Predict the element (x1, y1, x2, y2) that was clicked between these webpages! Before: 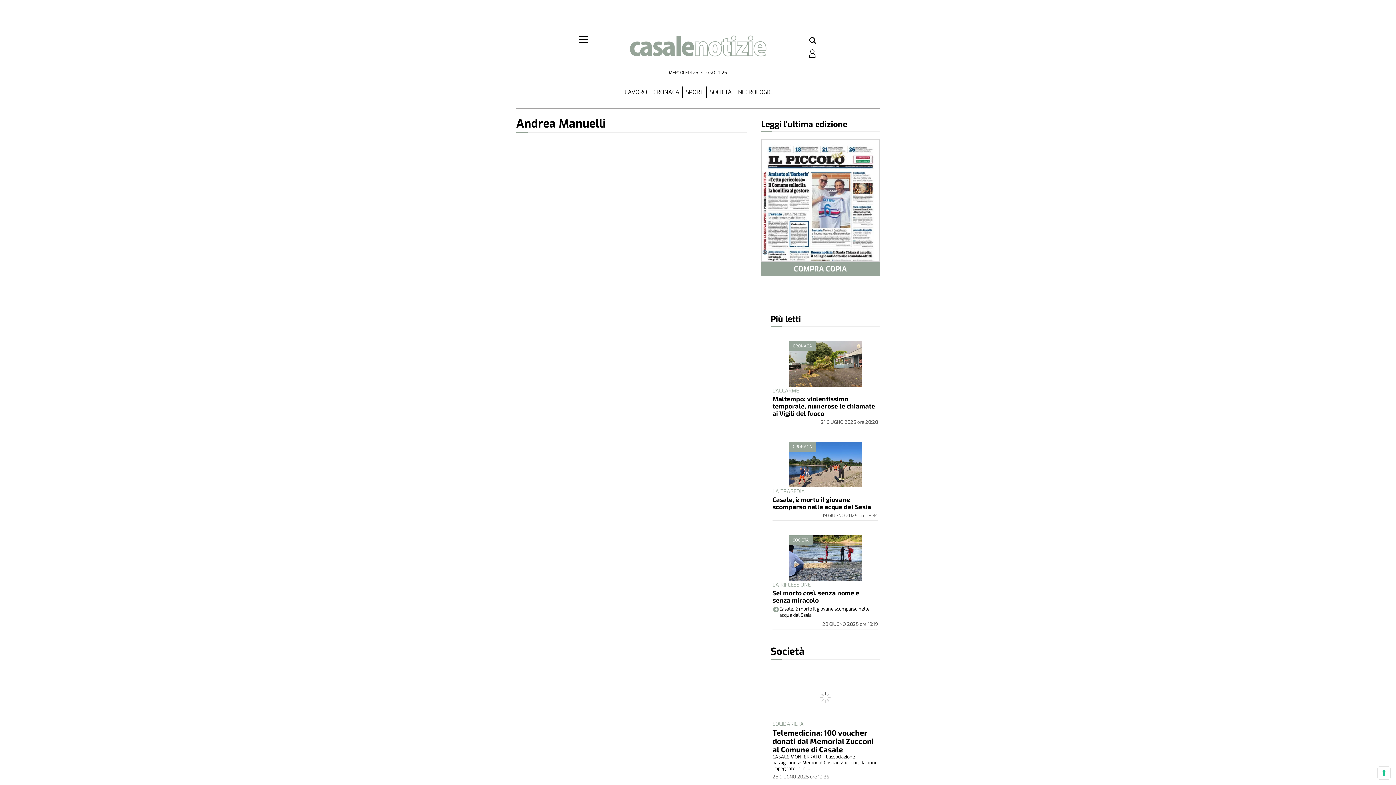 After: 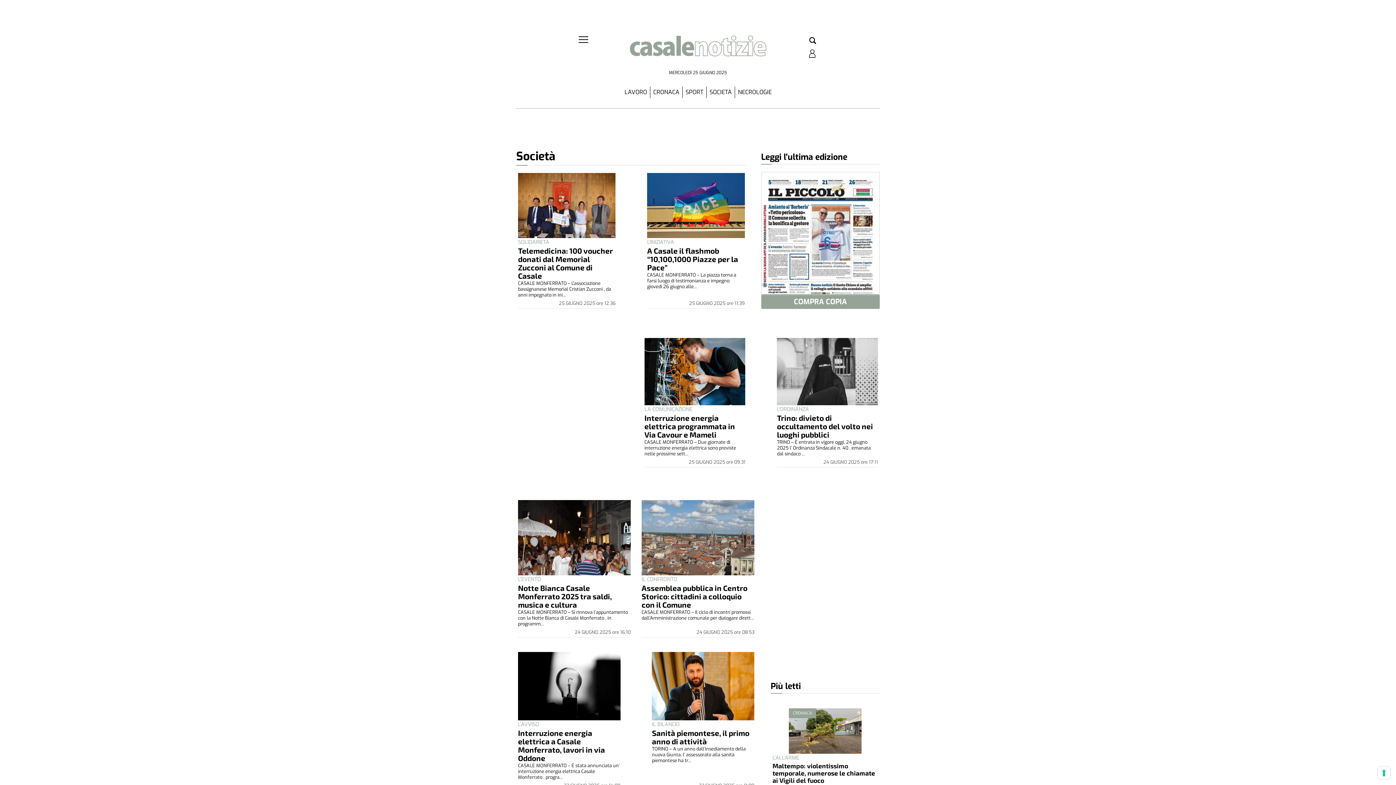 Action: bbox: (770, 644, 880, 659) label: Società